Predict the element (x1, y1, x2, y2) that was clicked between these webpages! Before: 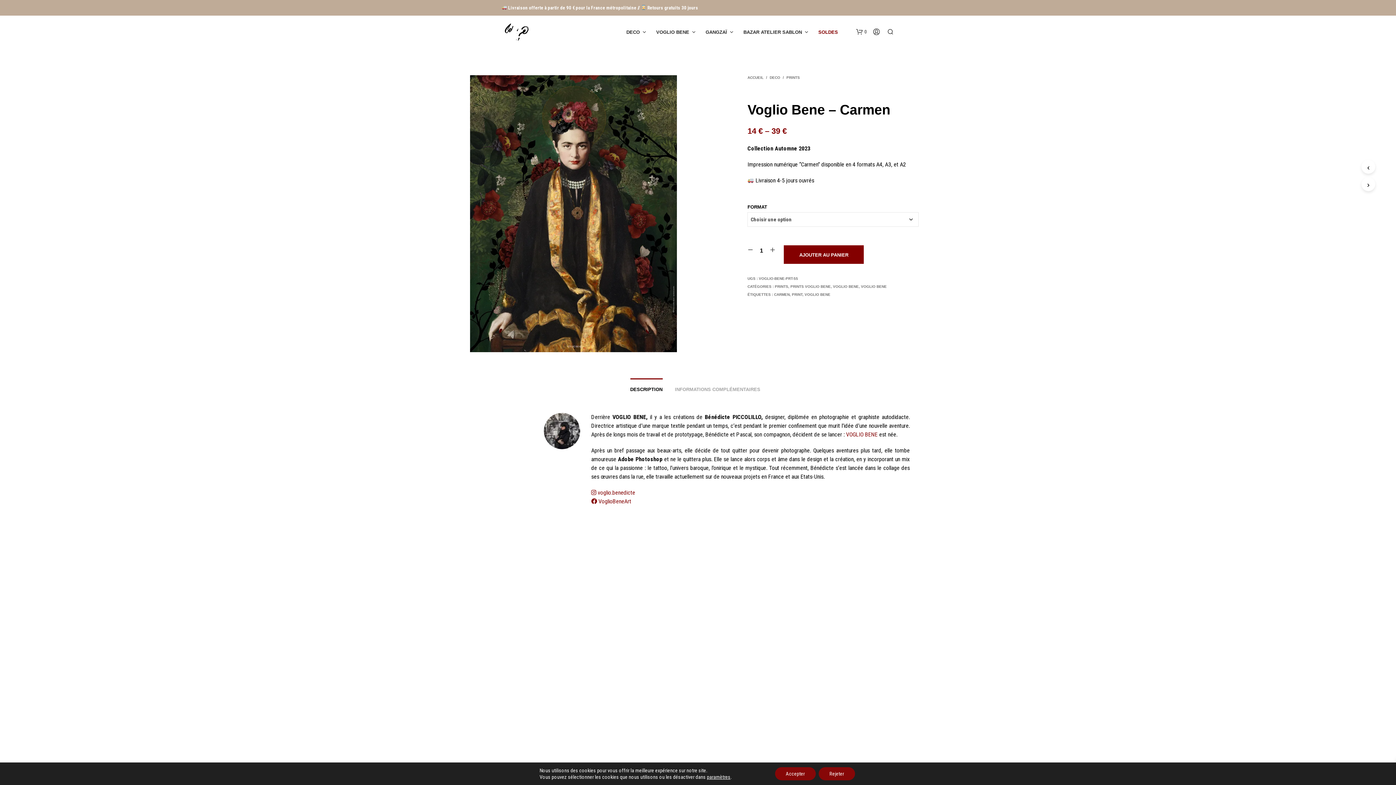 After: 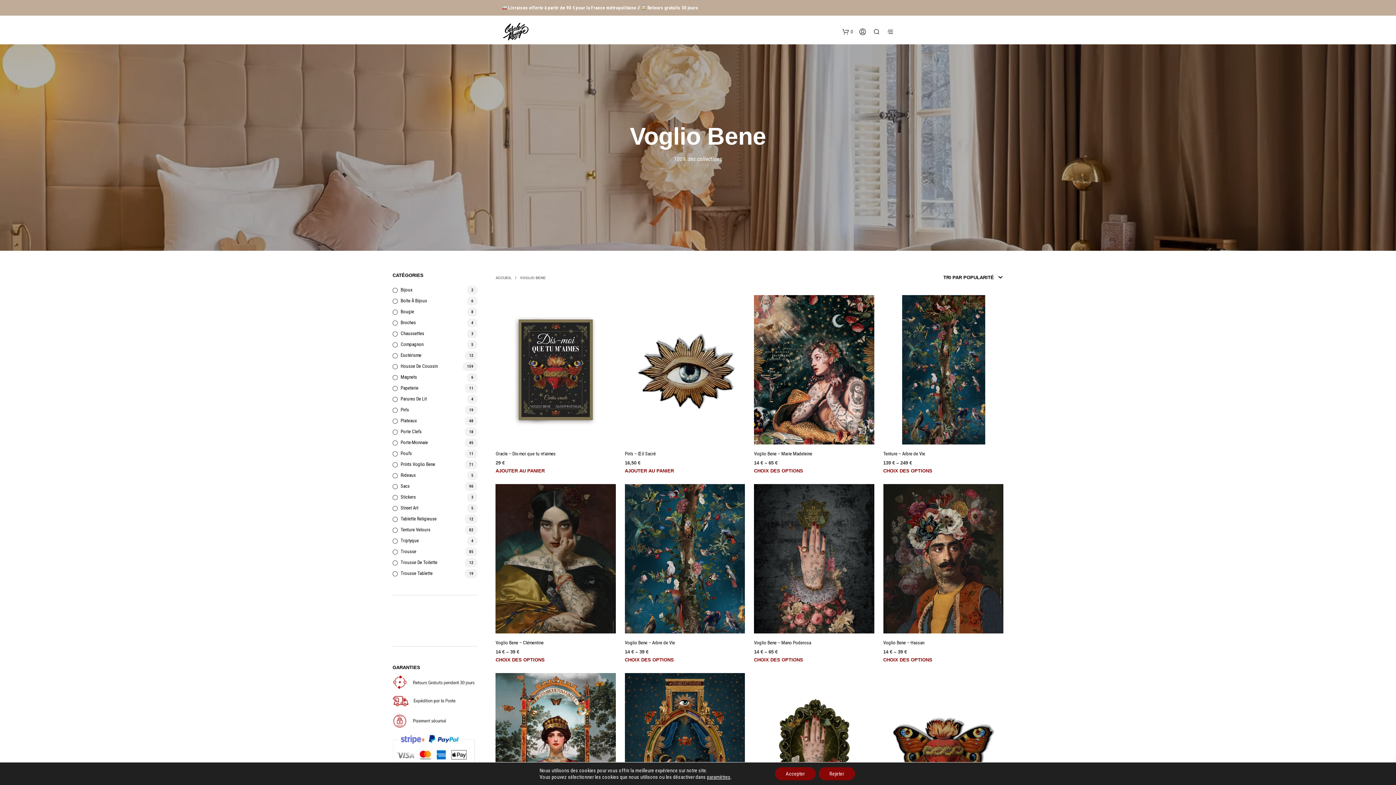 Action: label: VOGLIO BENE bbox: (833, 284, 858, 288)